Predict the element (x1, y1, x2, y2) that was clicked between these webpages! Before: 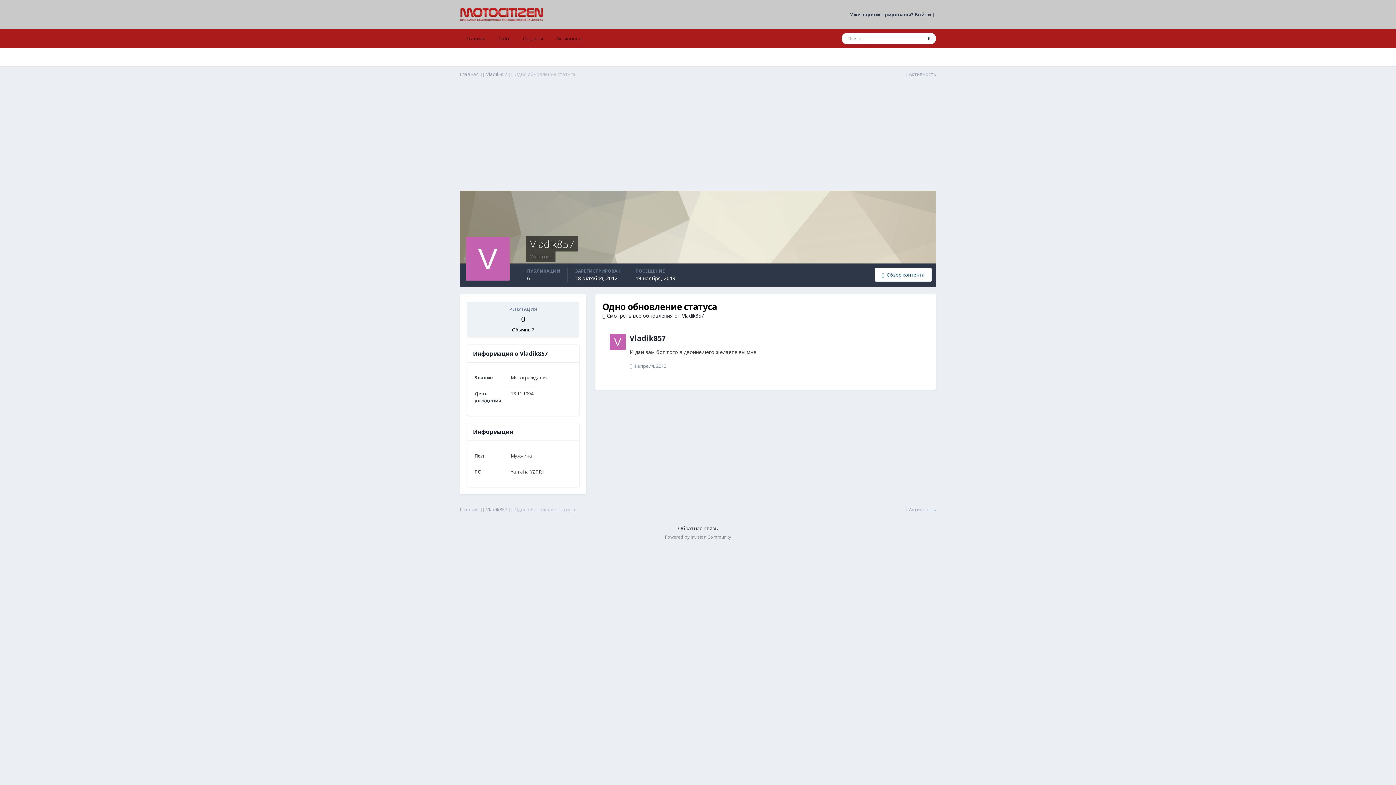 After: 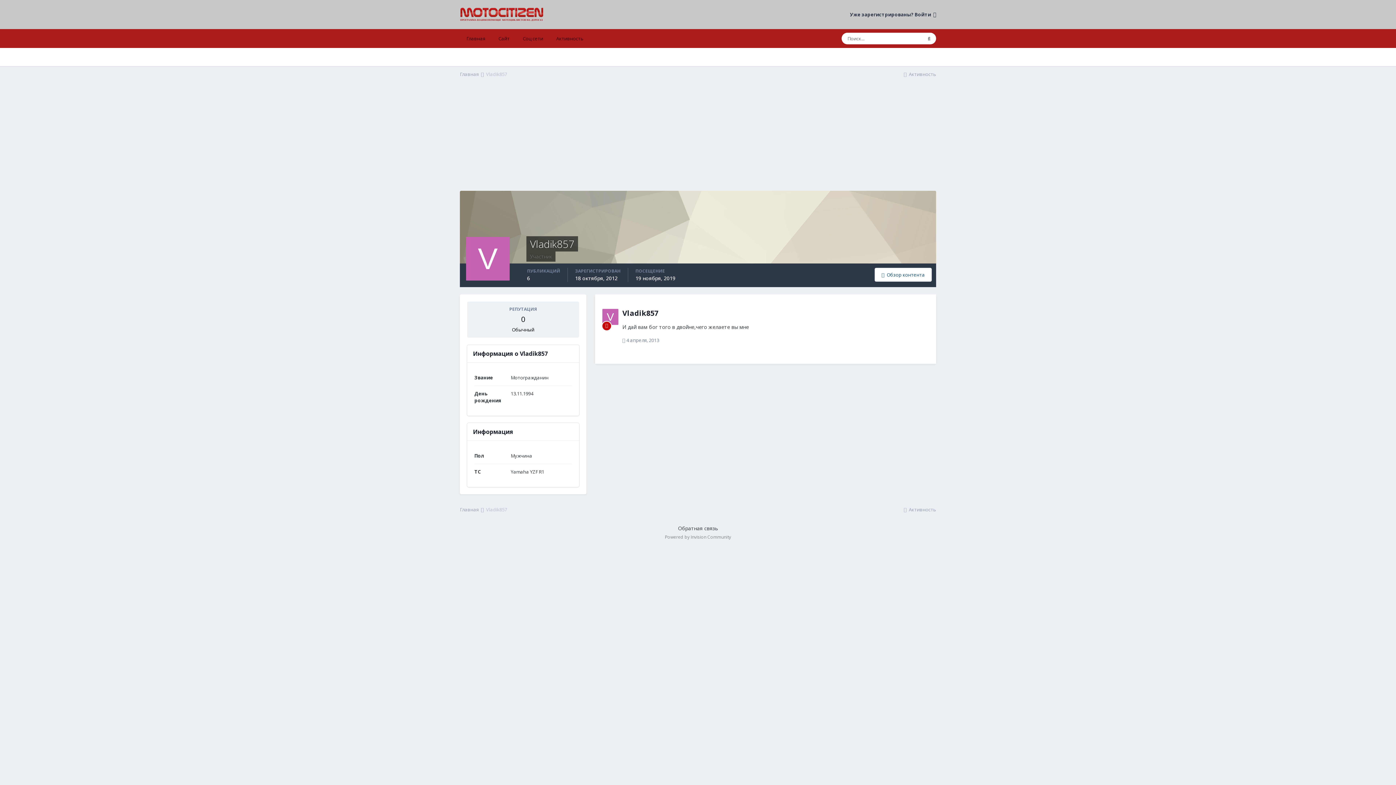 Action: bbox: (609, 334, 625, 350)